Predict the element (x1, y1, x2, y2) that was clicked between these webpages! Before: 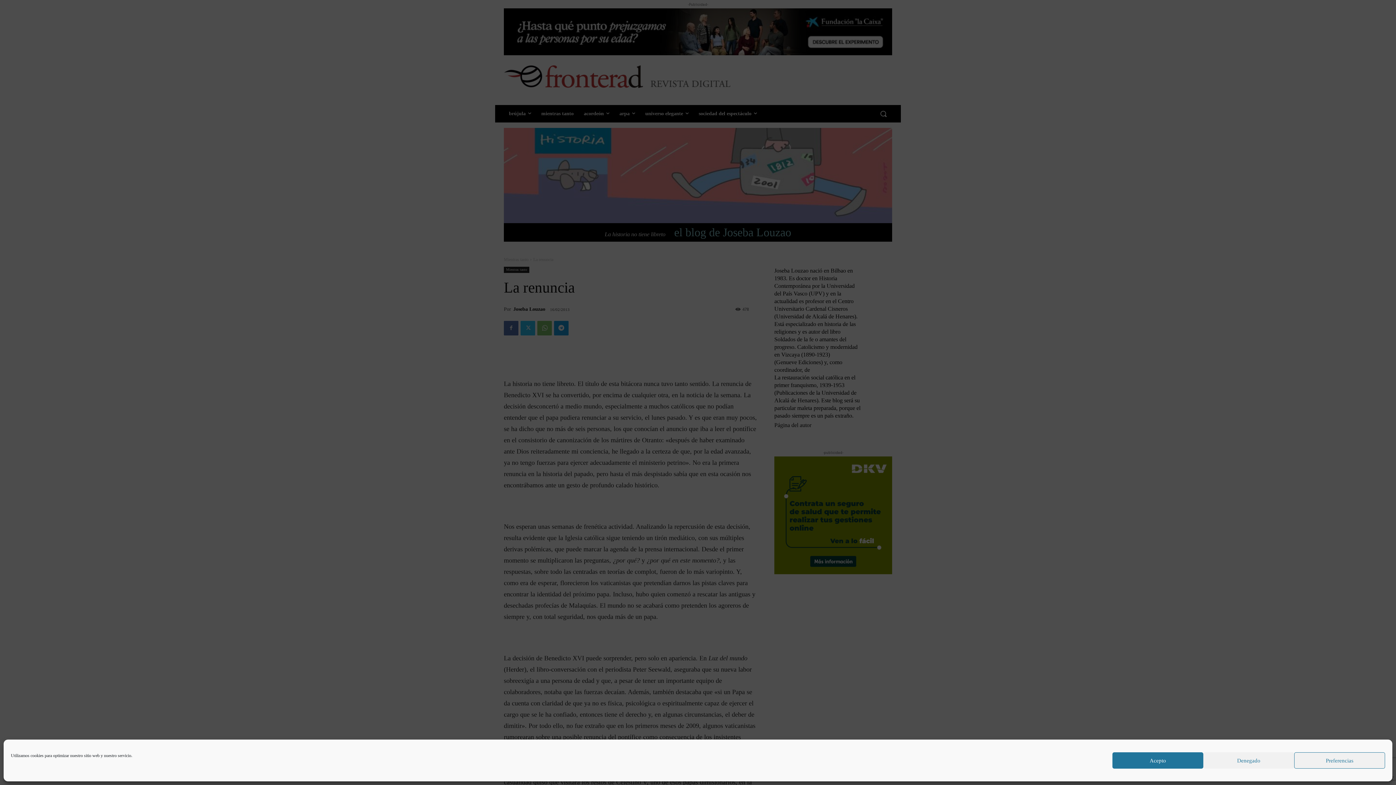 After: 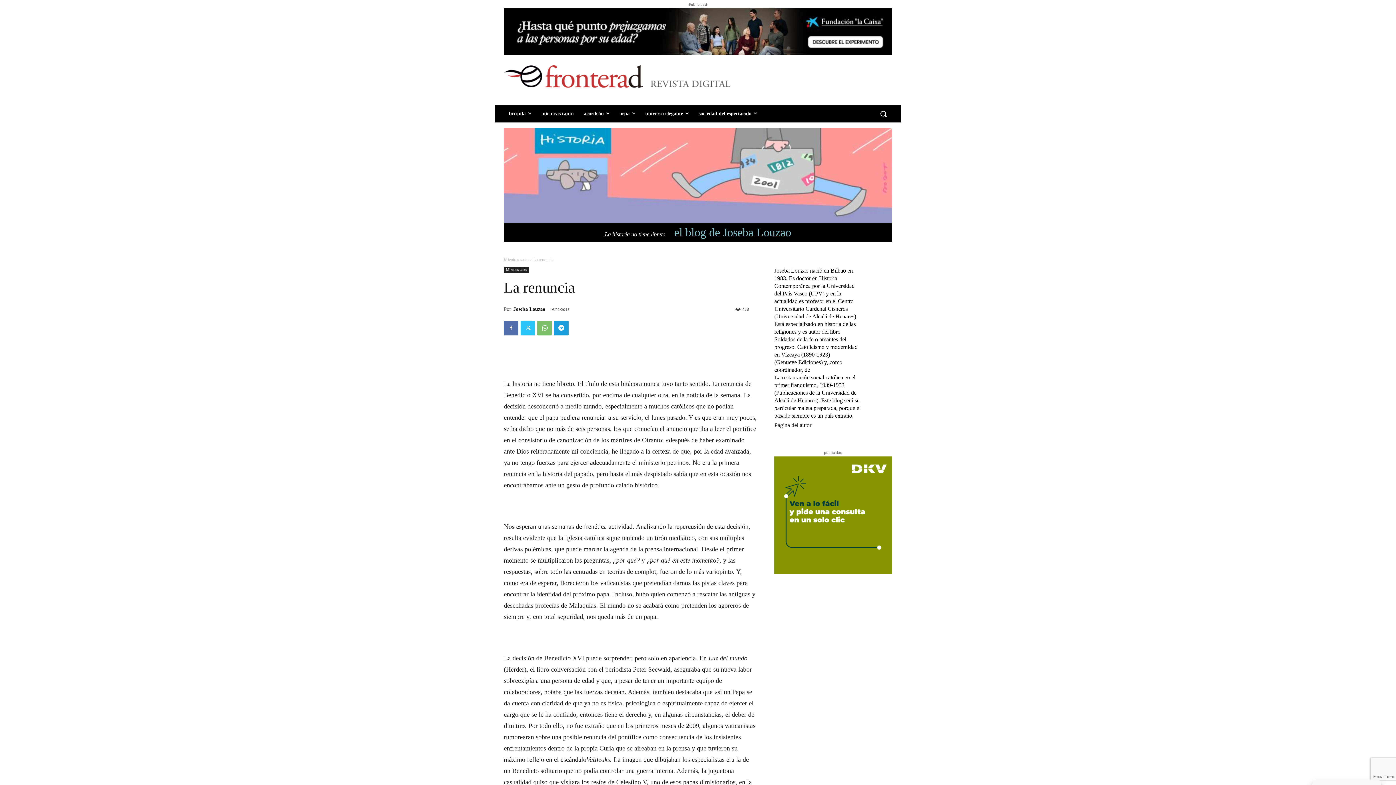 Action: bbox: (1203, 752, 1294, 769) label: Denegado